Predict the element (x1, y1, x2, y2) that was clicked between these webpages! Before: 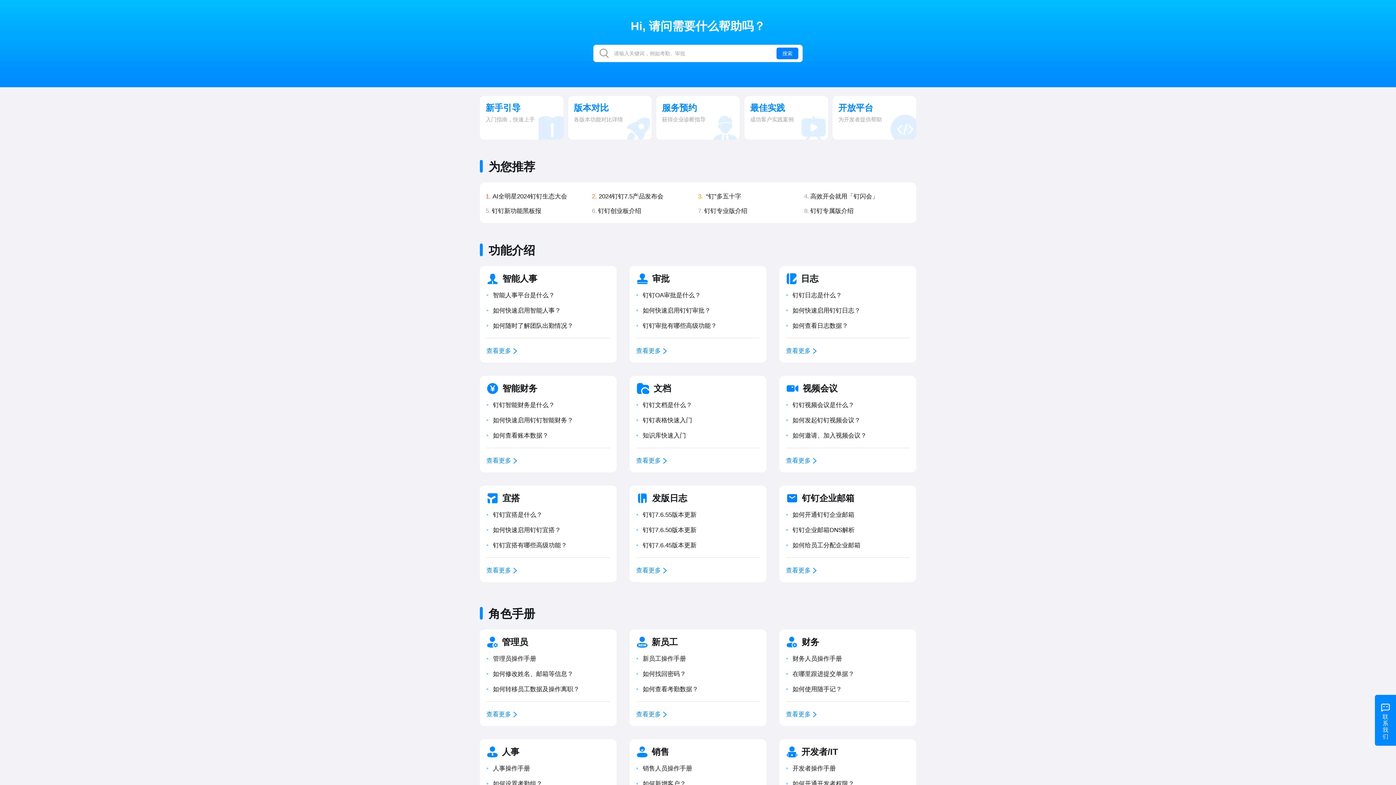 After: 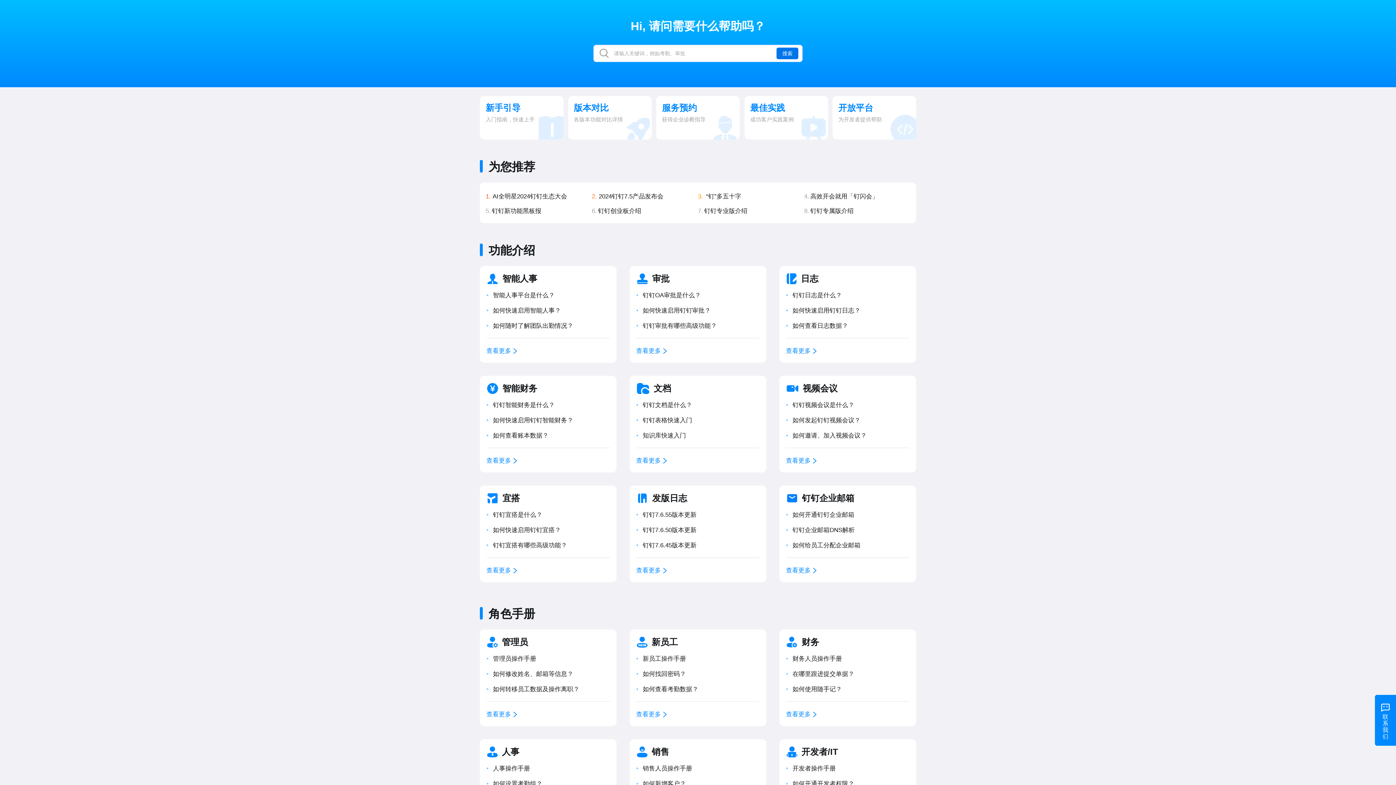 Action: label: 搜索 bbox: (776, 47, 798, 59)